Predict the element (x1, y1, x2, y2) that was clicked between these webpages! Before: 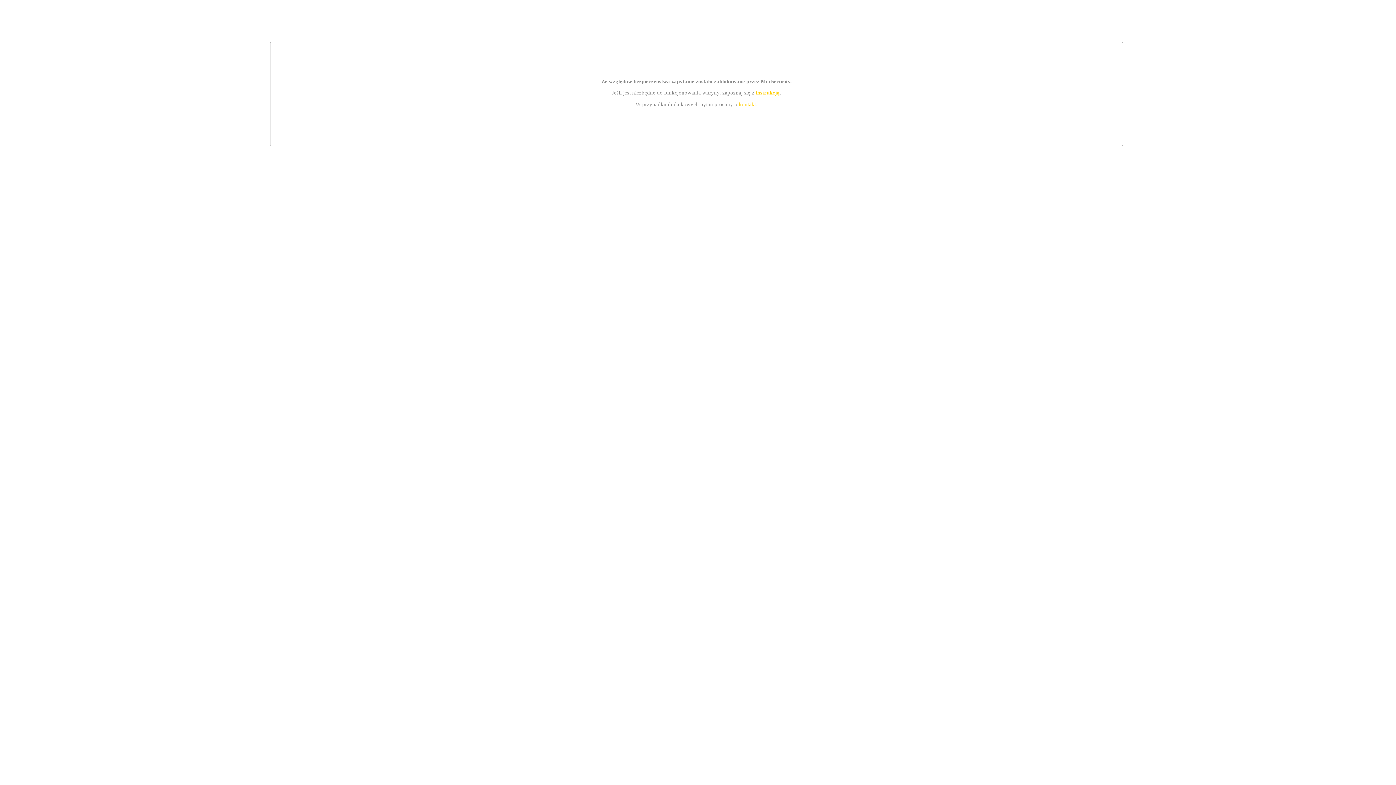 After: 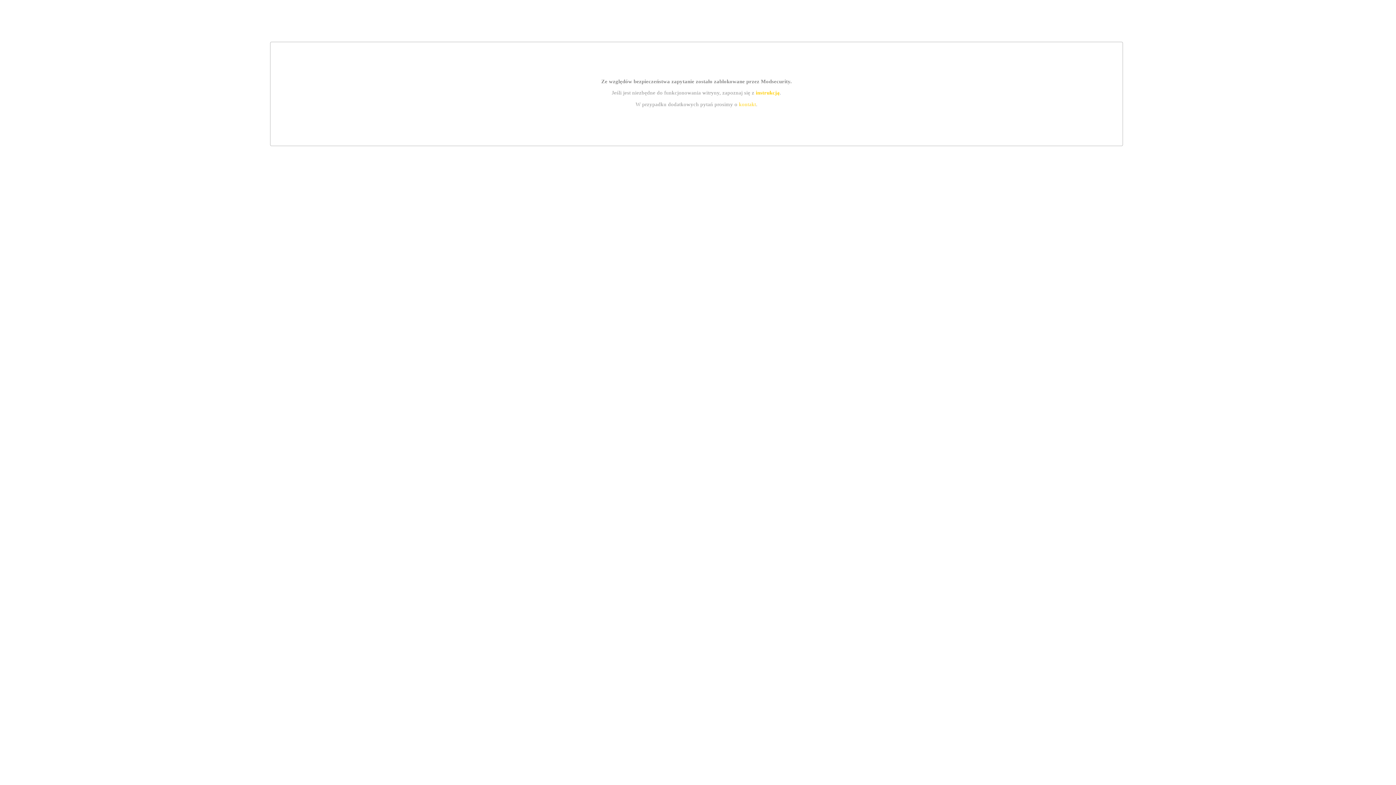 Action: bbox: (739, 101, 756, 107) label: kontakt